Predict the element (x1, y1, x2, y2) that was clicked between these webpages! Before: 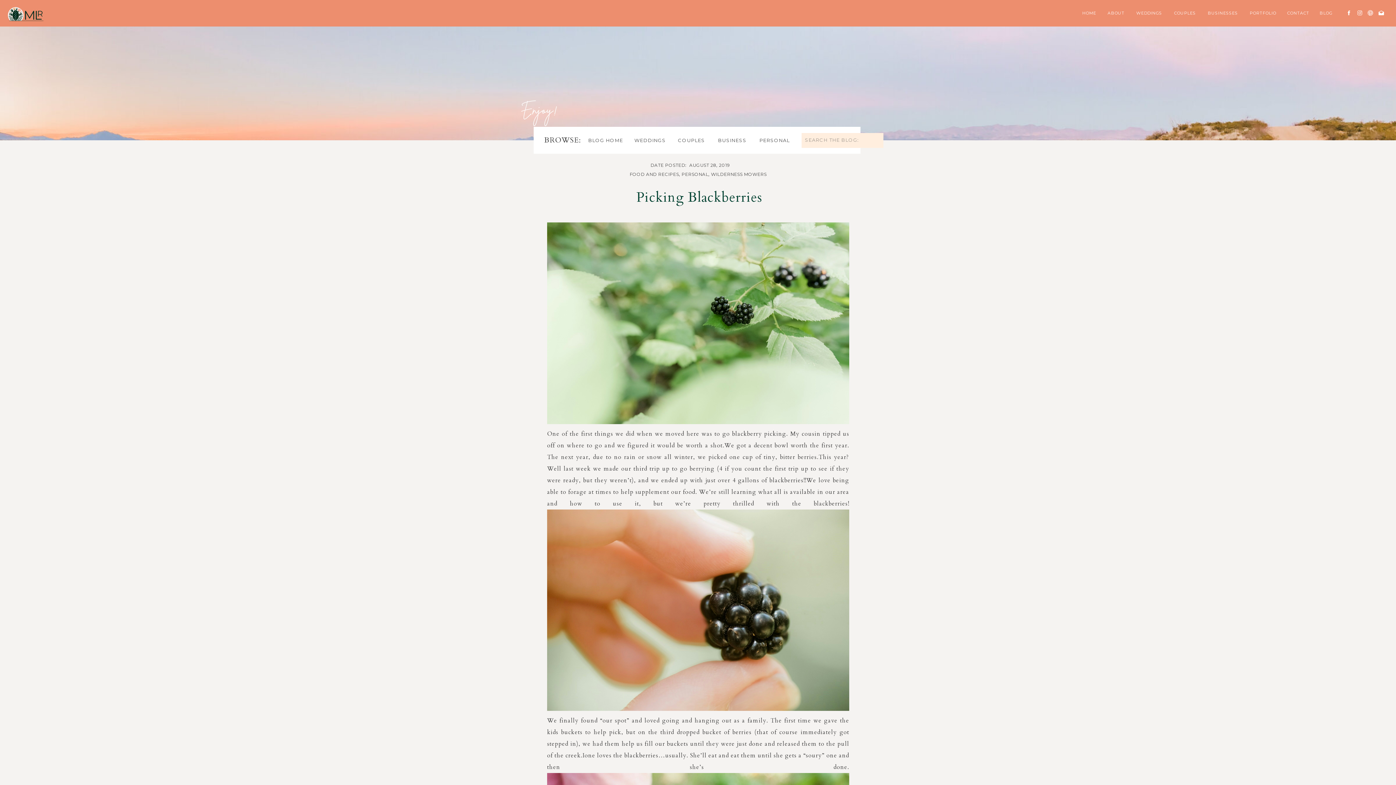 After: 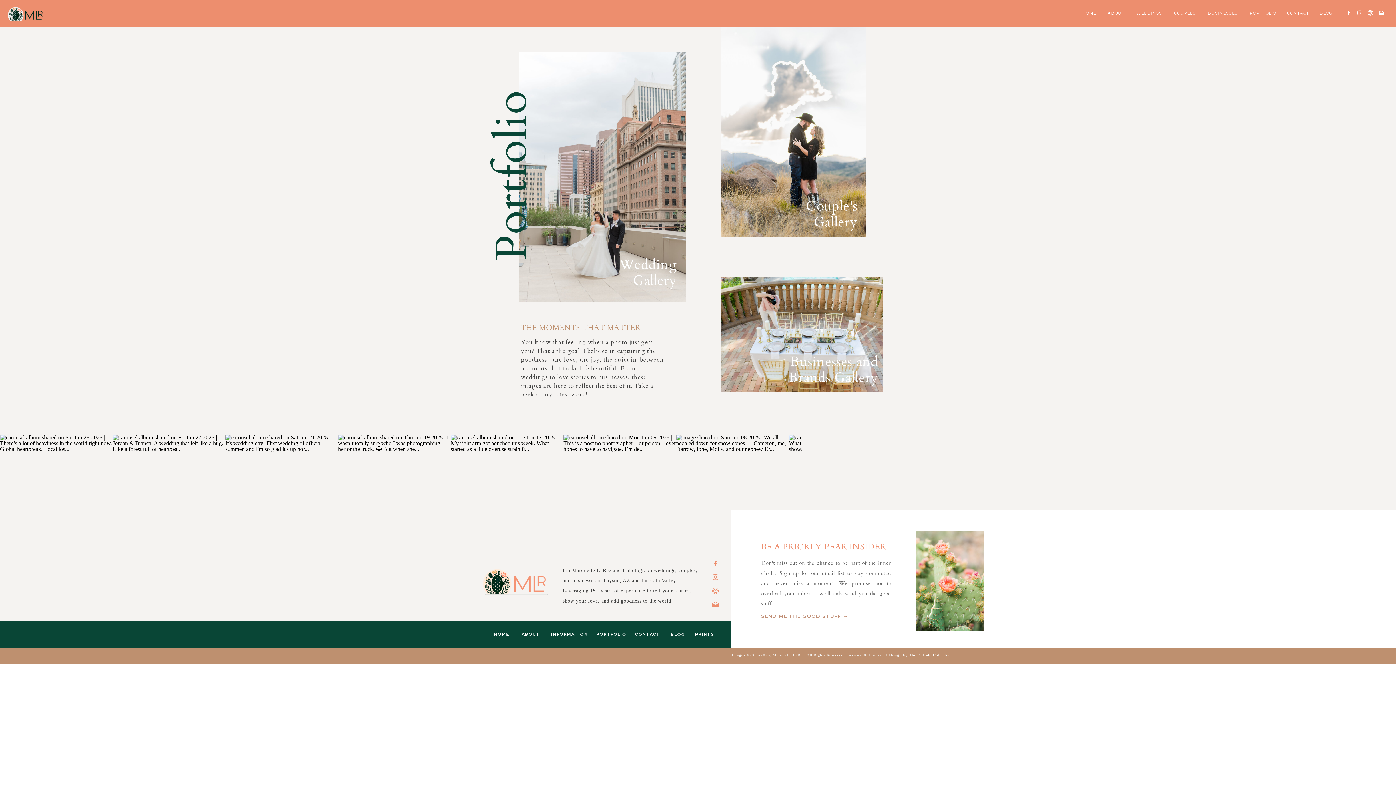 Action: bbox: (1248, 9, 1278, 18) label: PORTFOLIO